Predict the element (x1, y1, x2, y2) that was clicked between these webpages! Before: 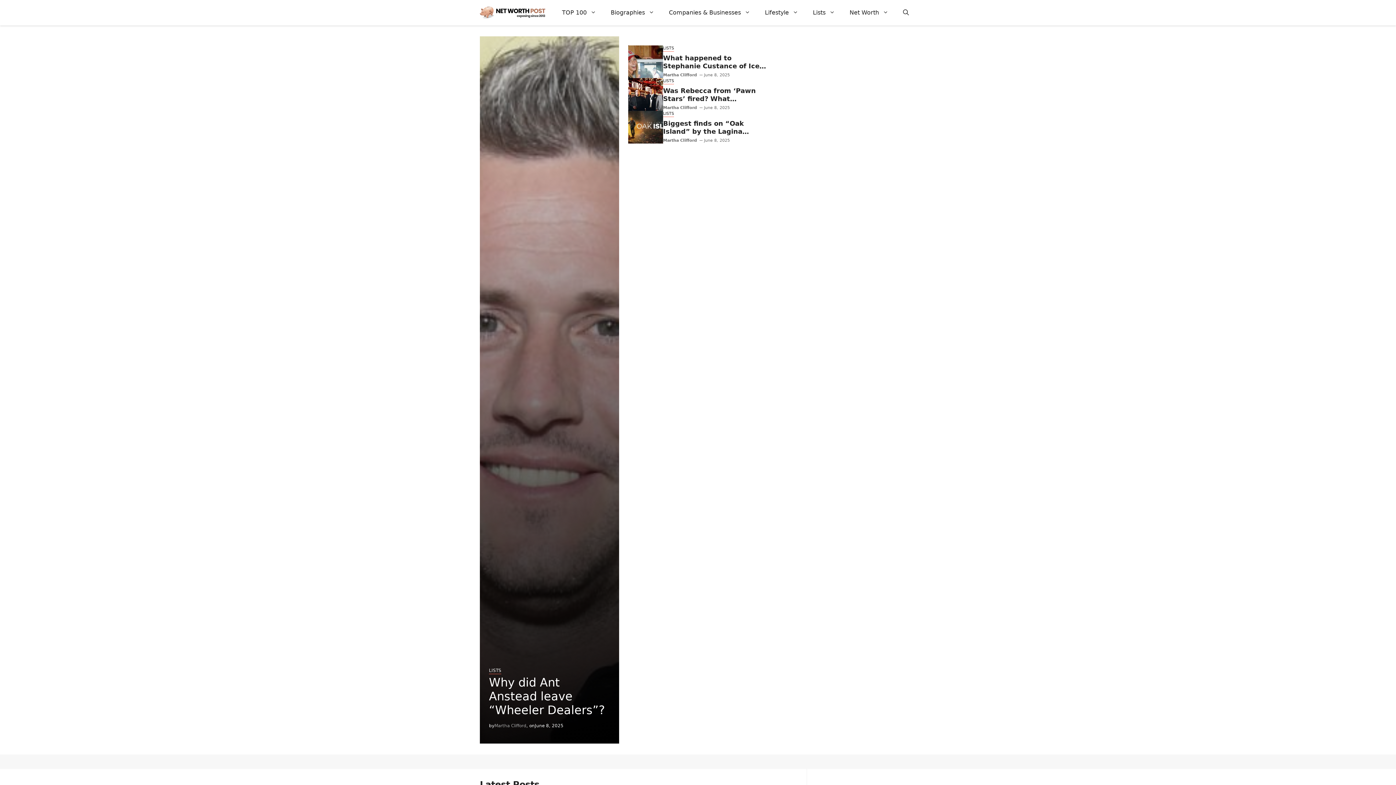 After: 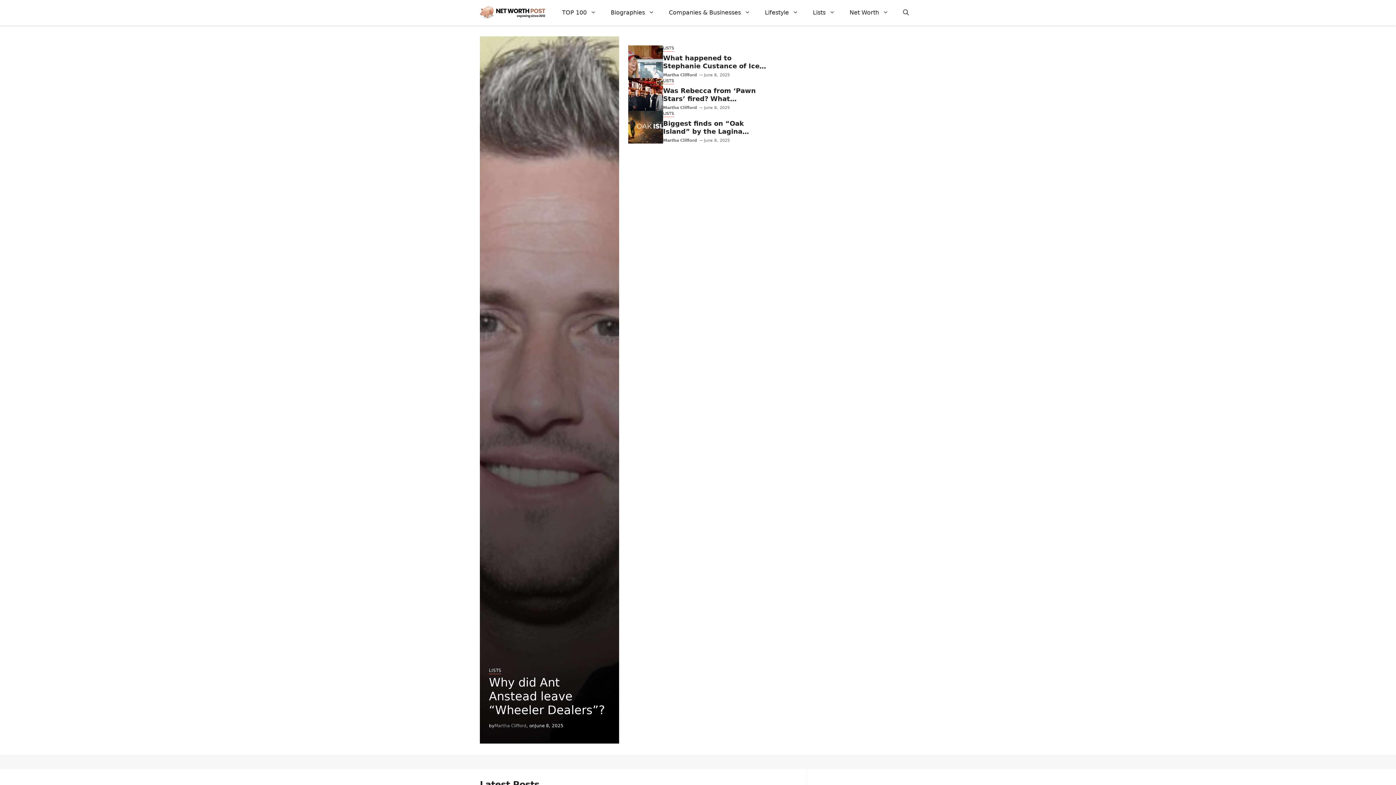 Action: bbox: (480, 8, 545, 15)